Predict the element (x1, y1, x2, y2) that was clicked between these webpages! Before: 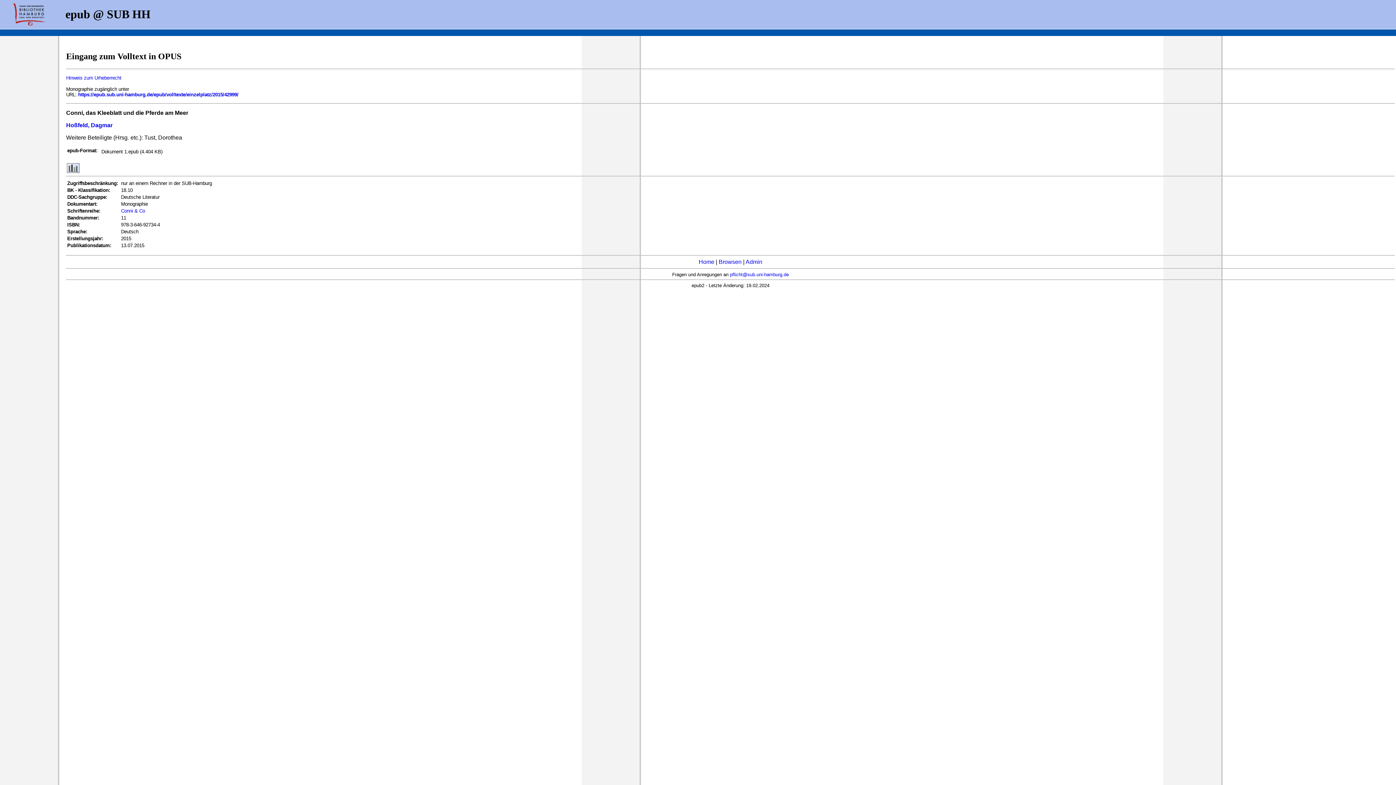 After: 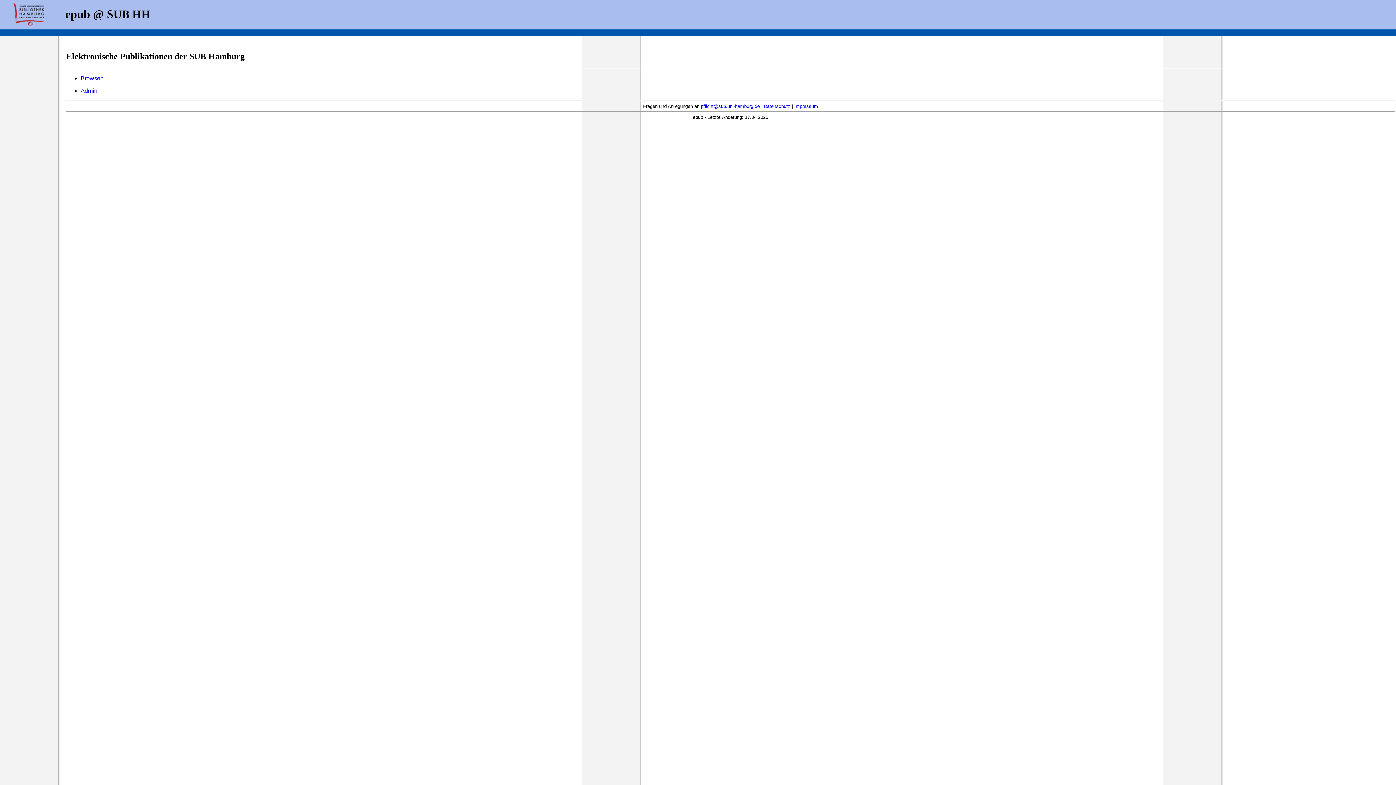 Action: label: Home bbox: (698, 258, 714, 265)